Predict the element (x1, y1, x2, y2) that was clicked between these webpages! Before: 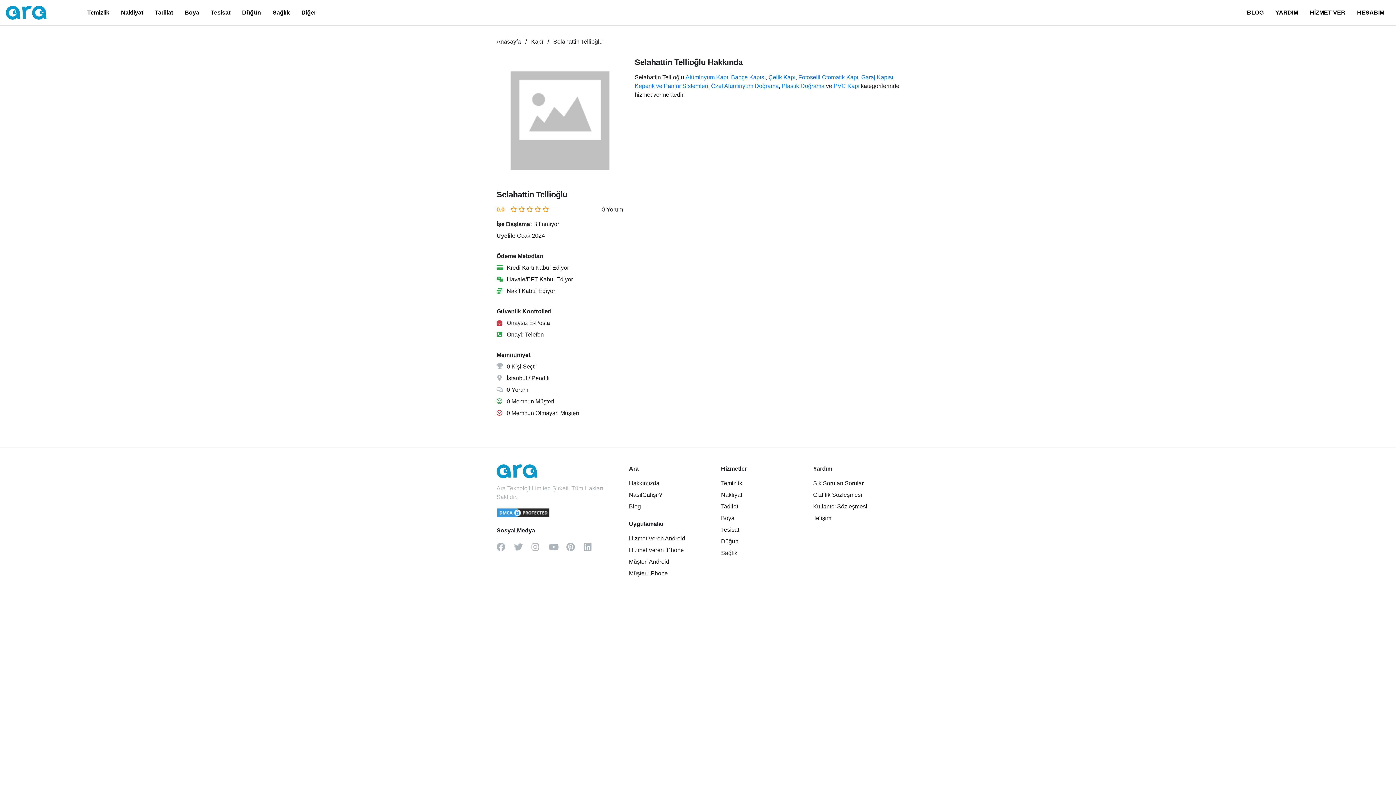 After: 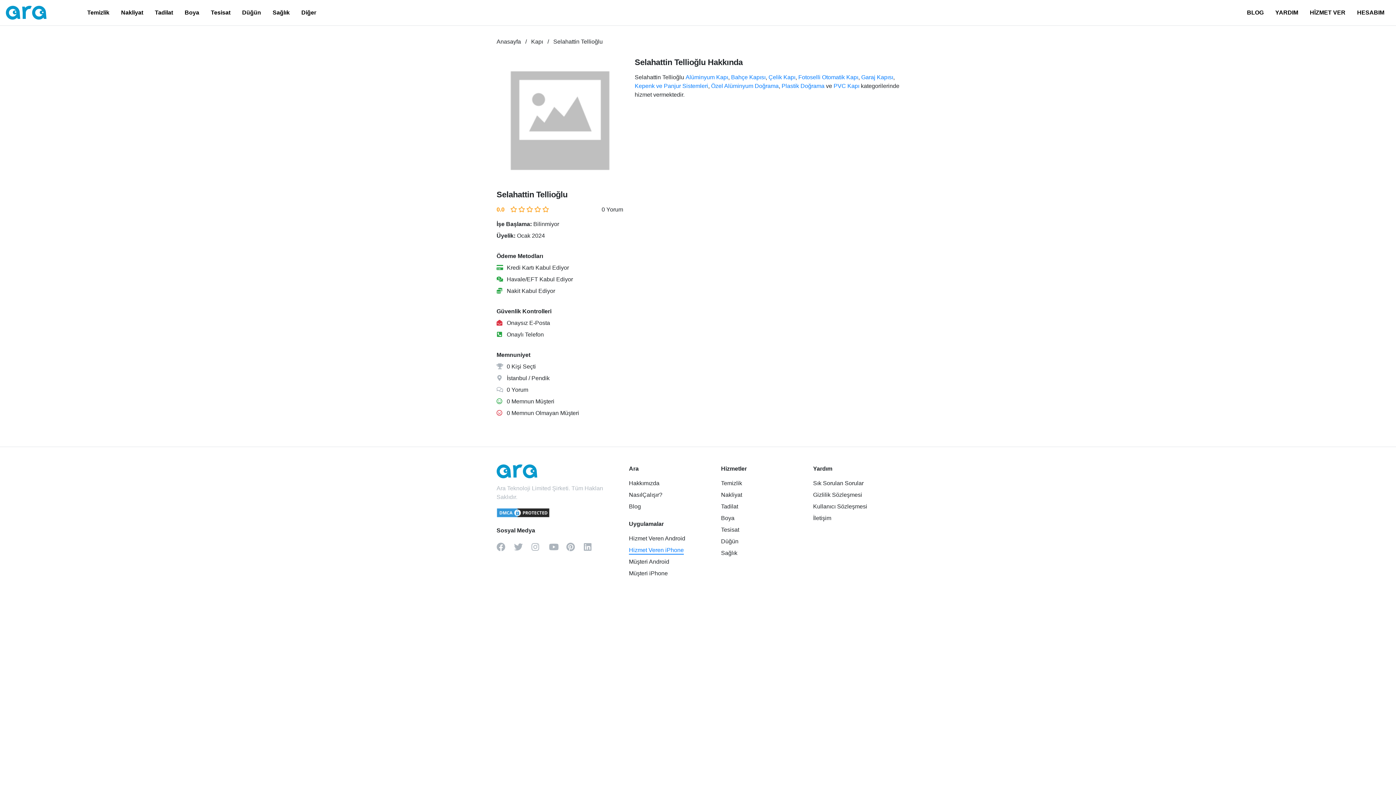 Action: label: Hizmet Veren iPhone bbox: (629, 546, 684, 554)